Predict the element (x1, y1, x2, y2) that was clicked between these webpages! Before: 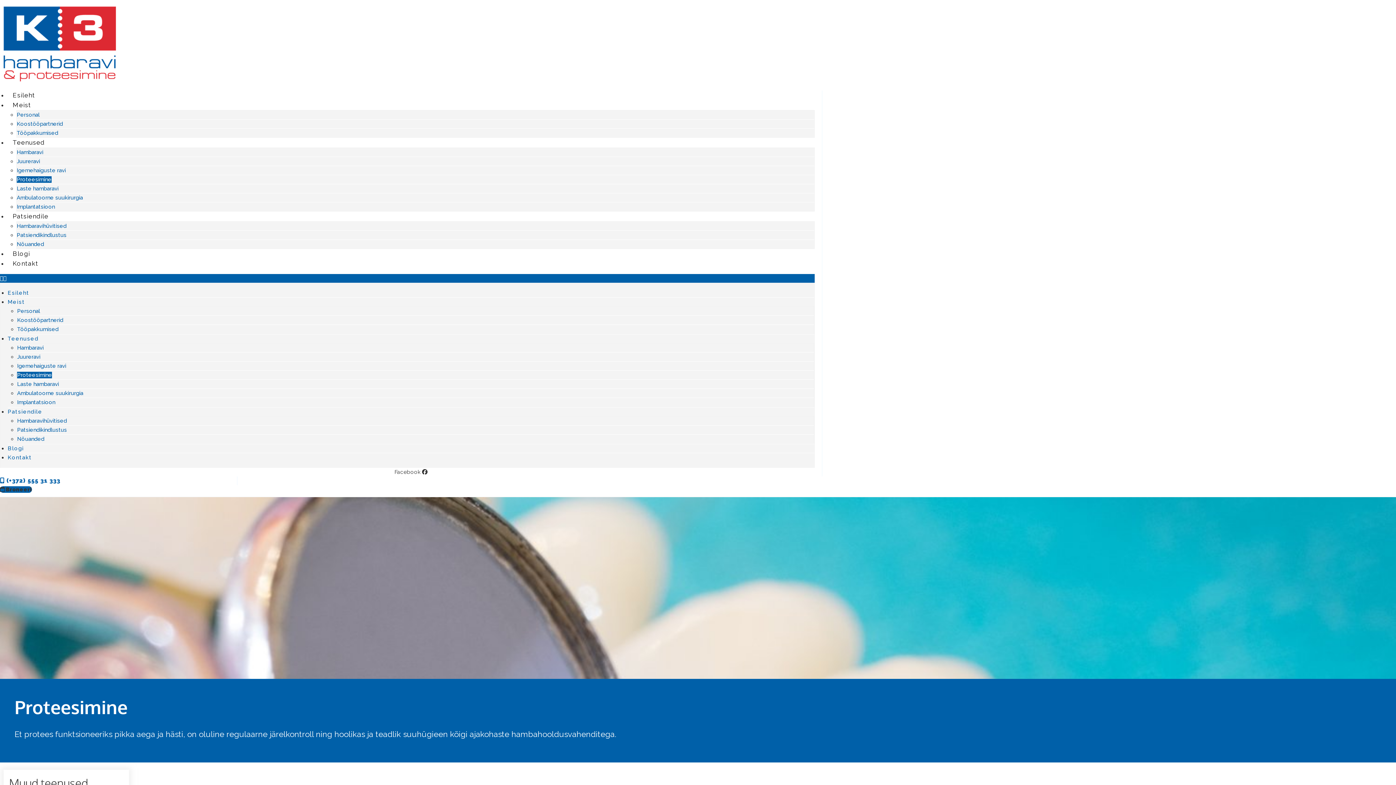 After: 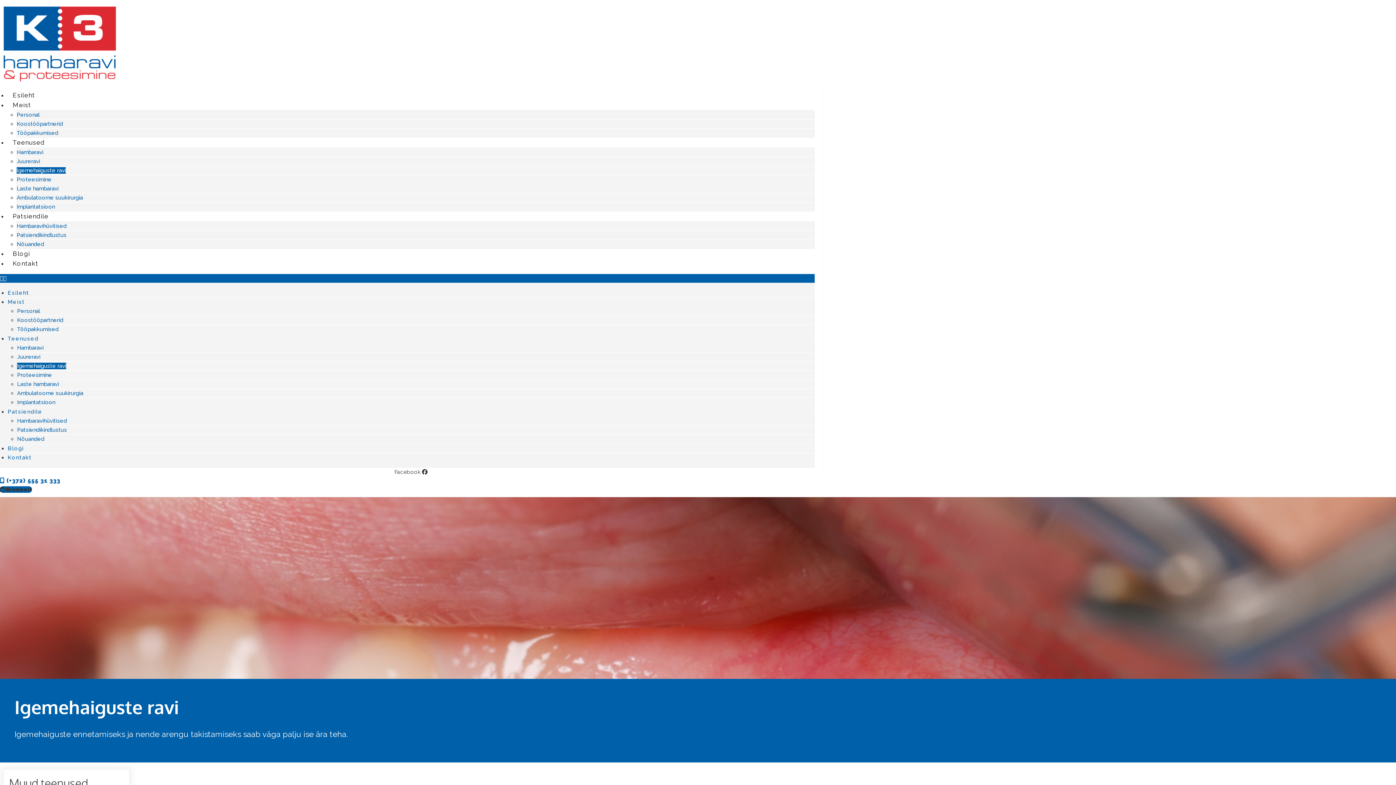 Action: label: Igemehaiguste ravi bbox: (17, 362, 66, 369)